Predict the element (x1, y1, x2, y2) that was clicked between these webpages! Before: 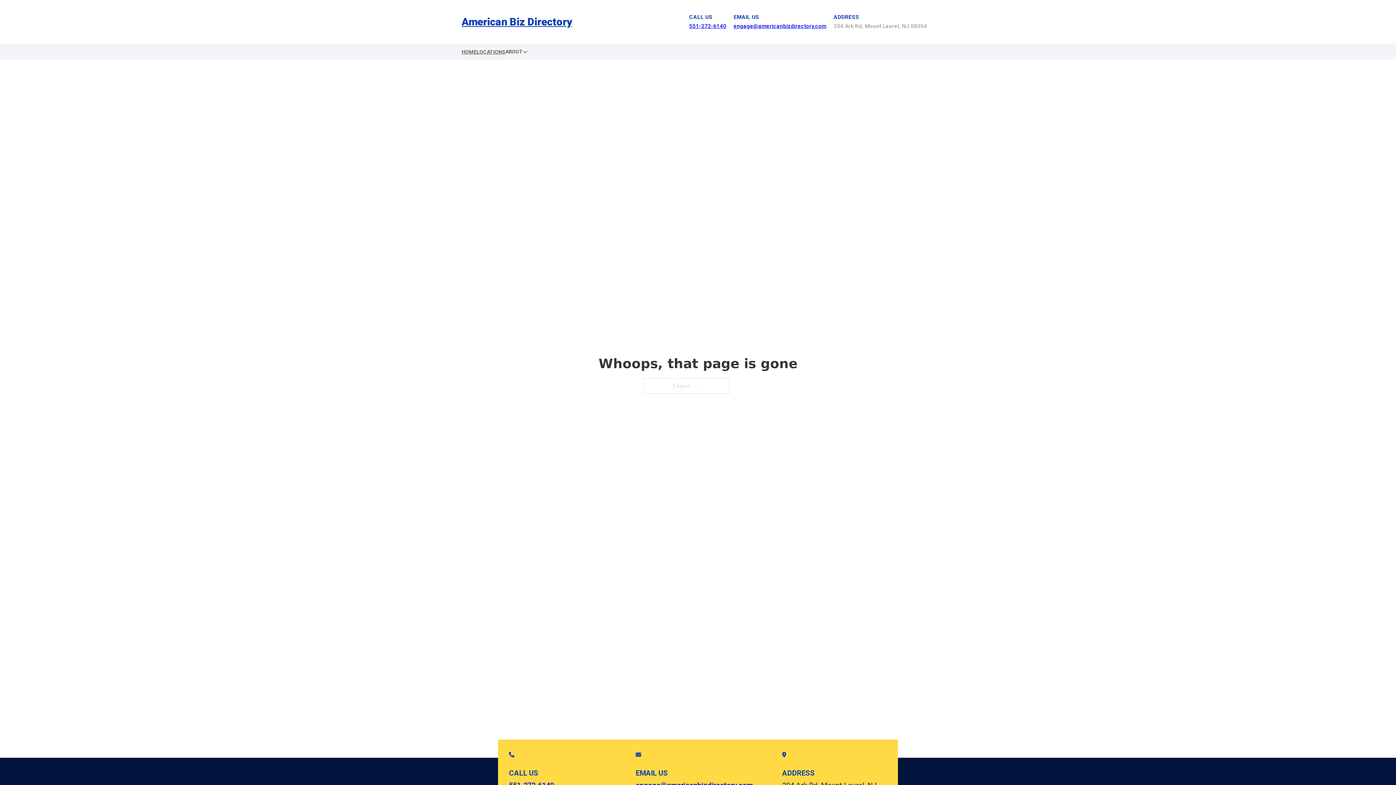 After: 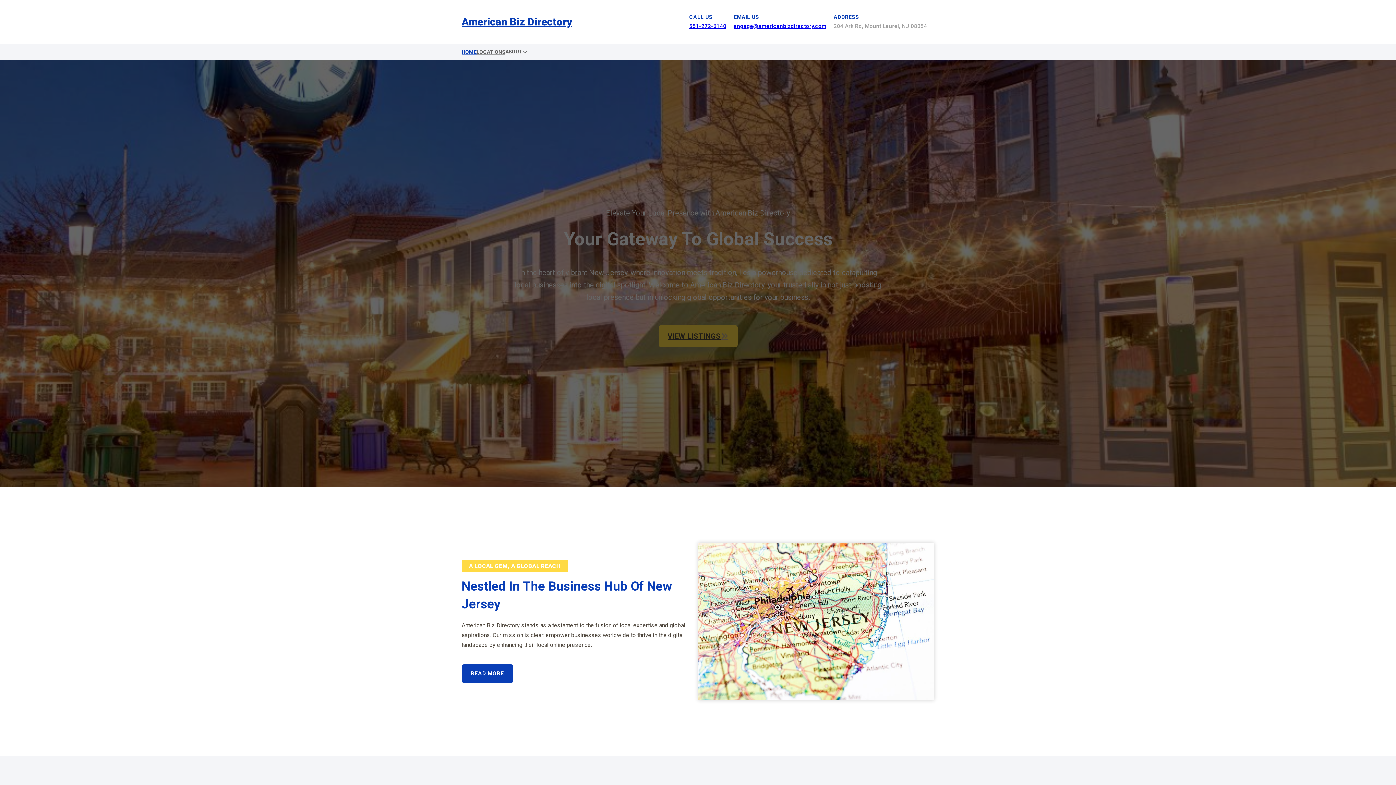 Action: bbox: (461, 47, 476, 56) label: HOME